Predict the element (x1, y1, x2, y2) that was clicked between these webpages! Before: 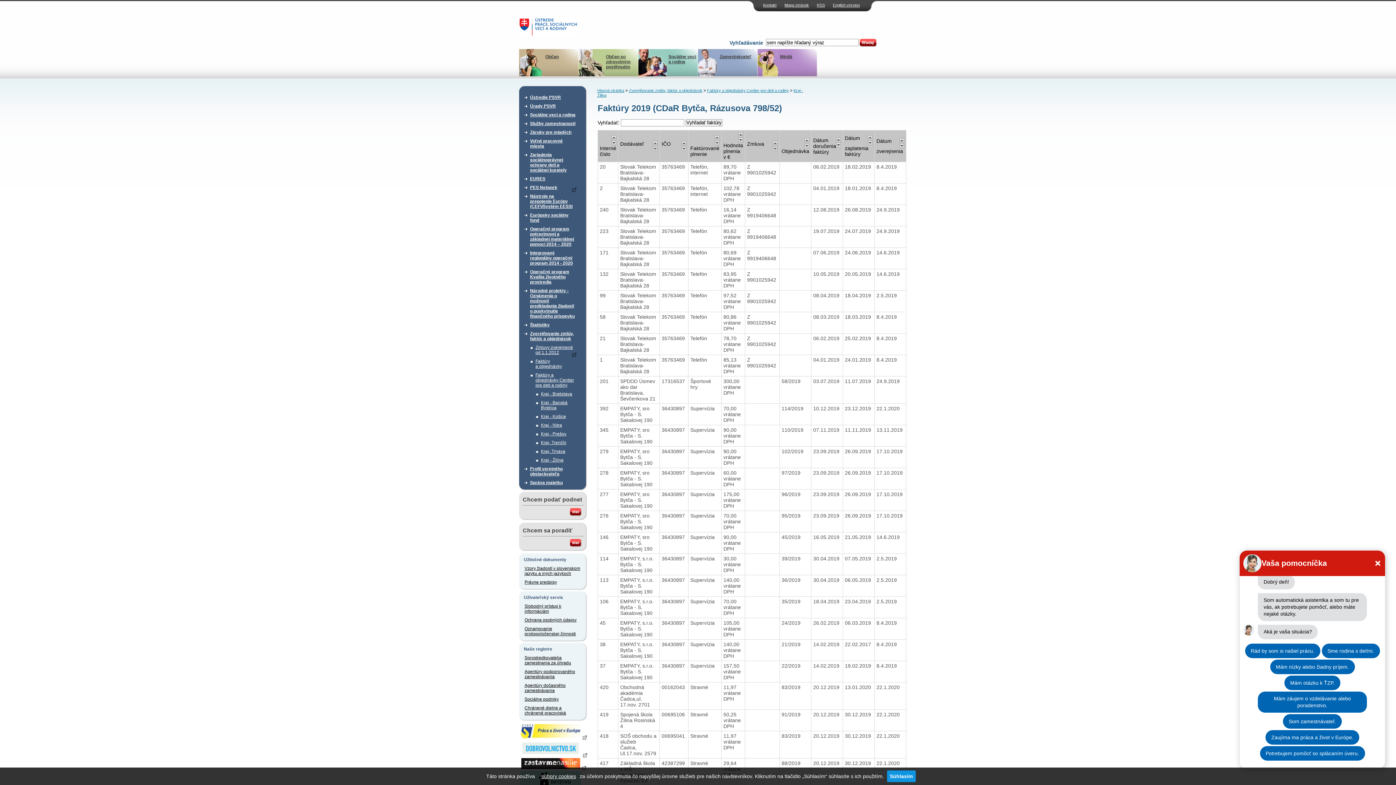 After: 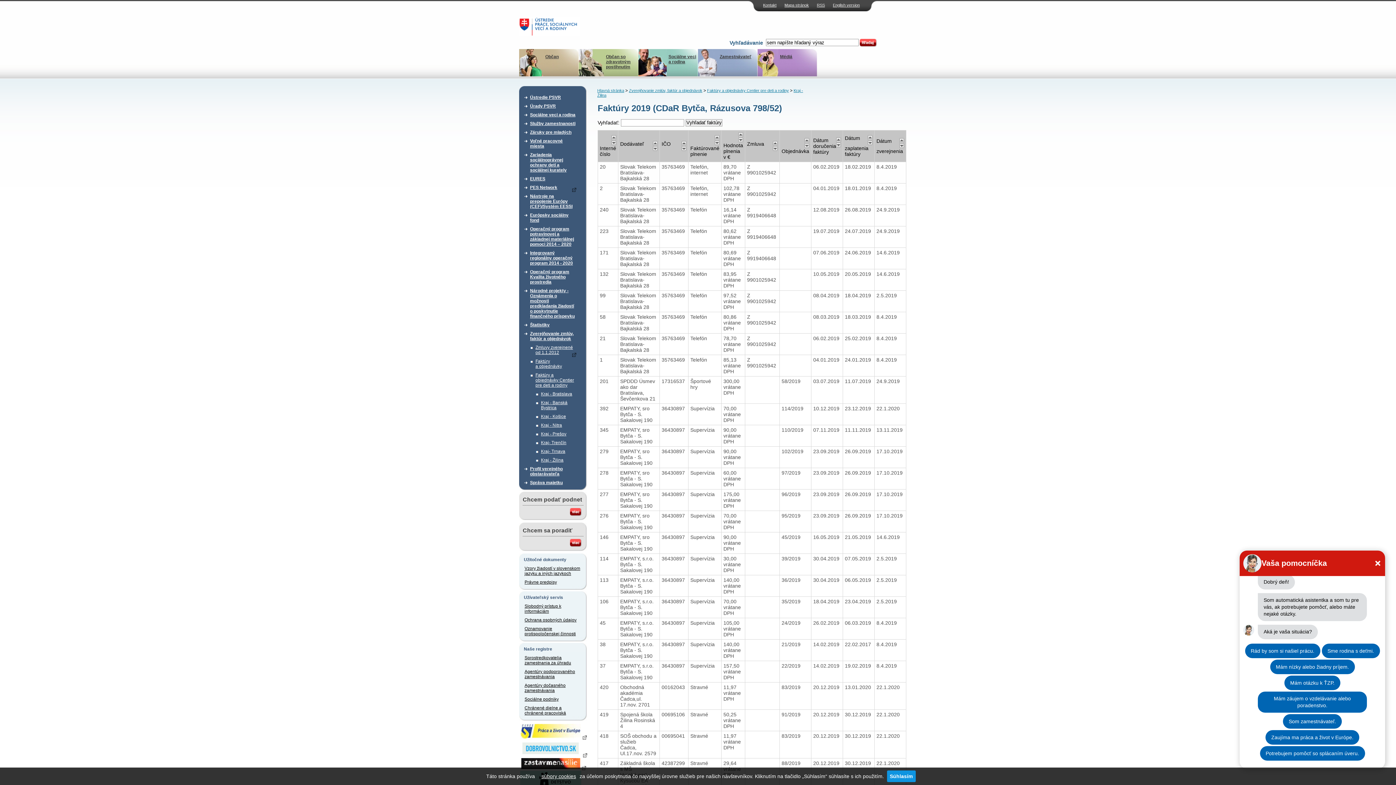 Action: bbox: (520, 752, 587, 757)